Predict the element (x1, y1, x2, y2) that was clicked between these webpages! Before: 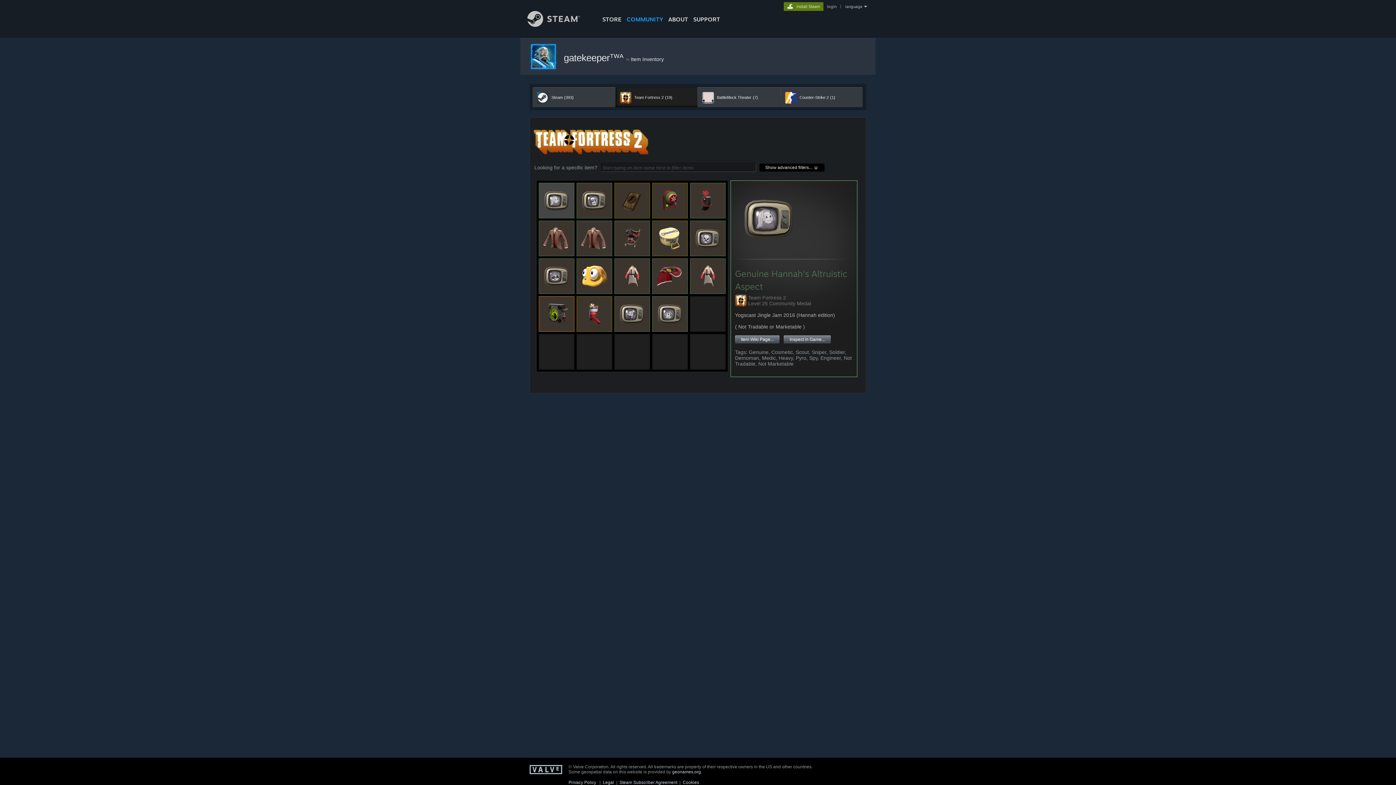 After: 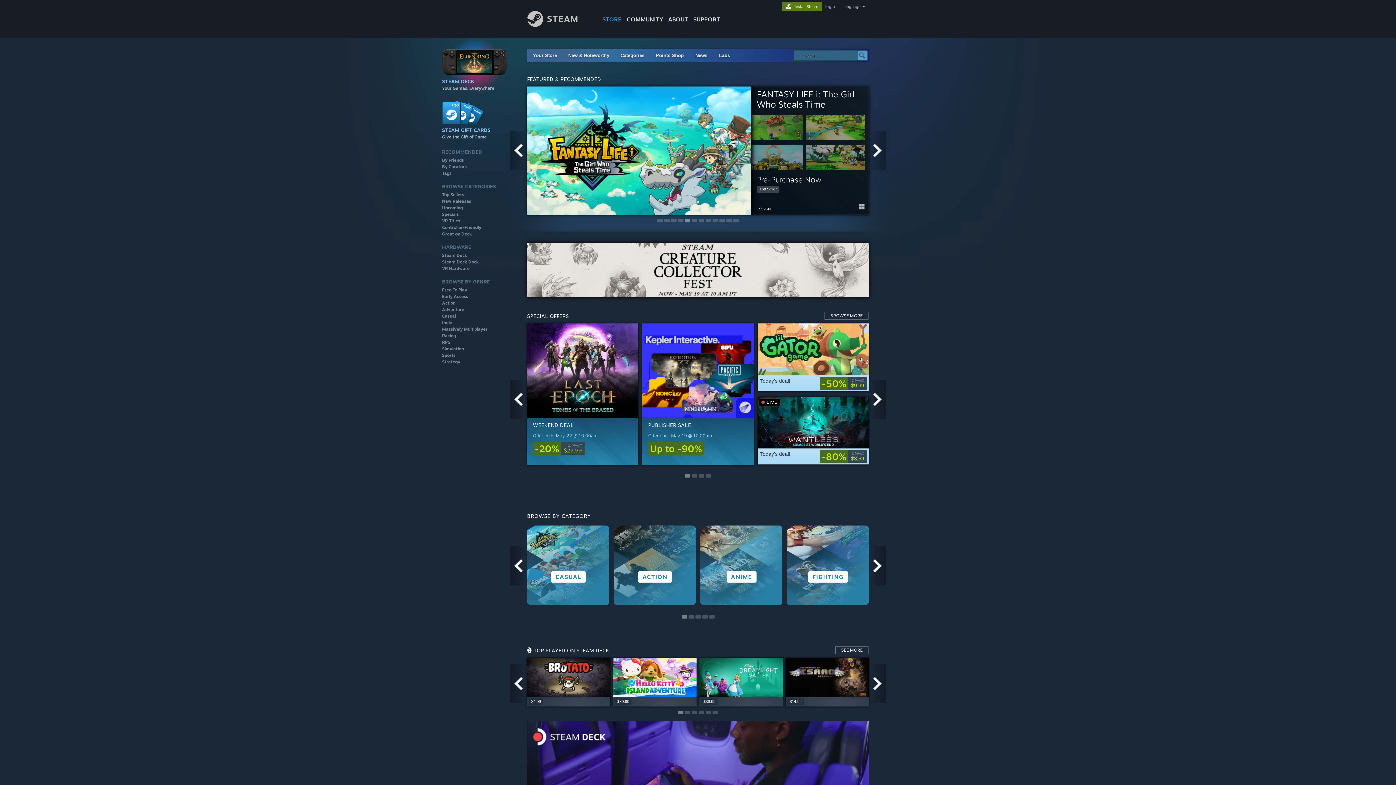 Action: bbox: (600, 0, 624, 24) label: STORE